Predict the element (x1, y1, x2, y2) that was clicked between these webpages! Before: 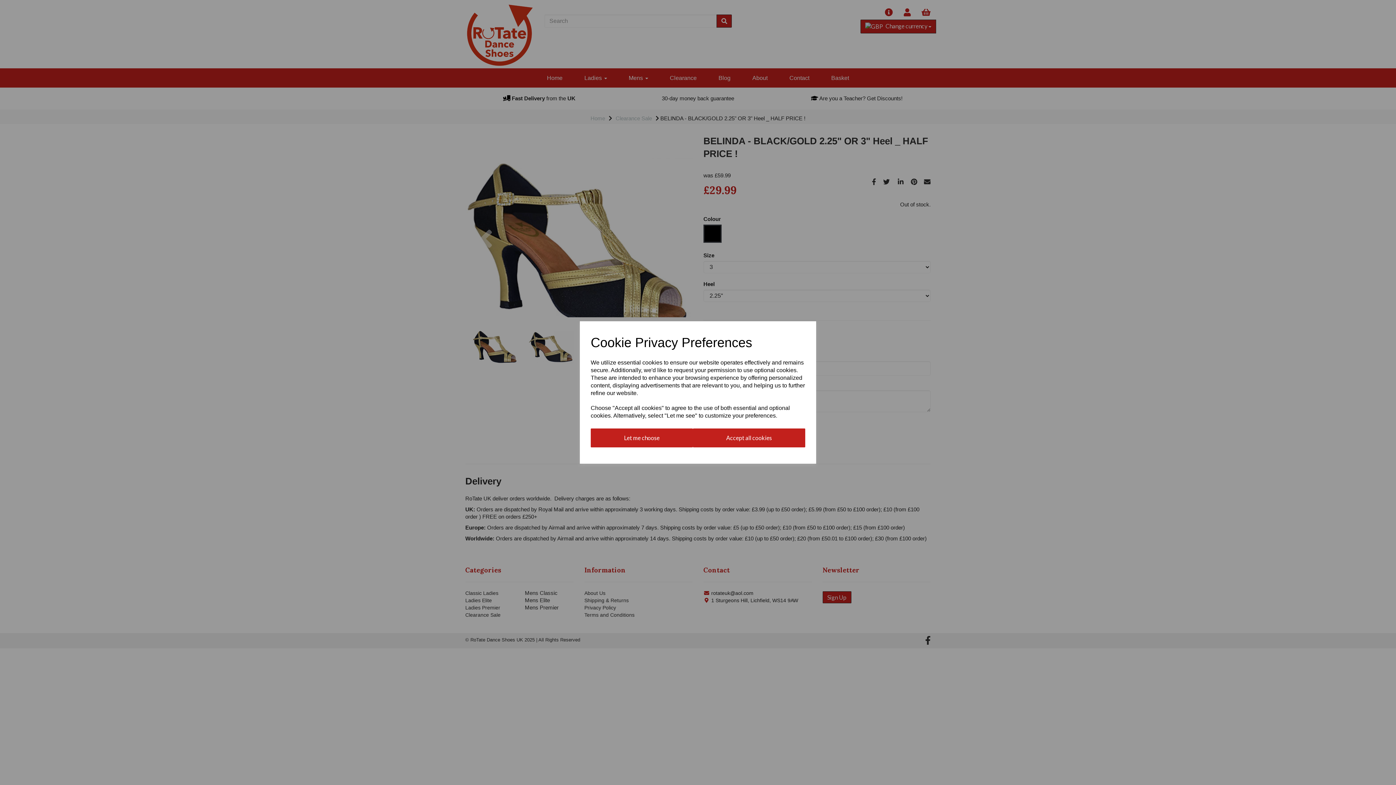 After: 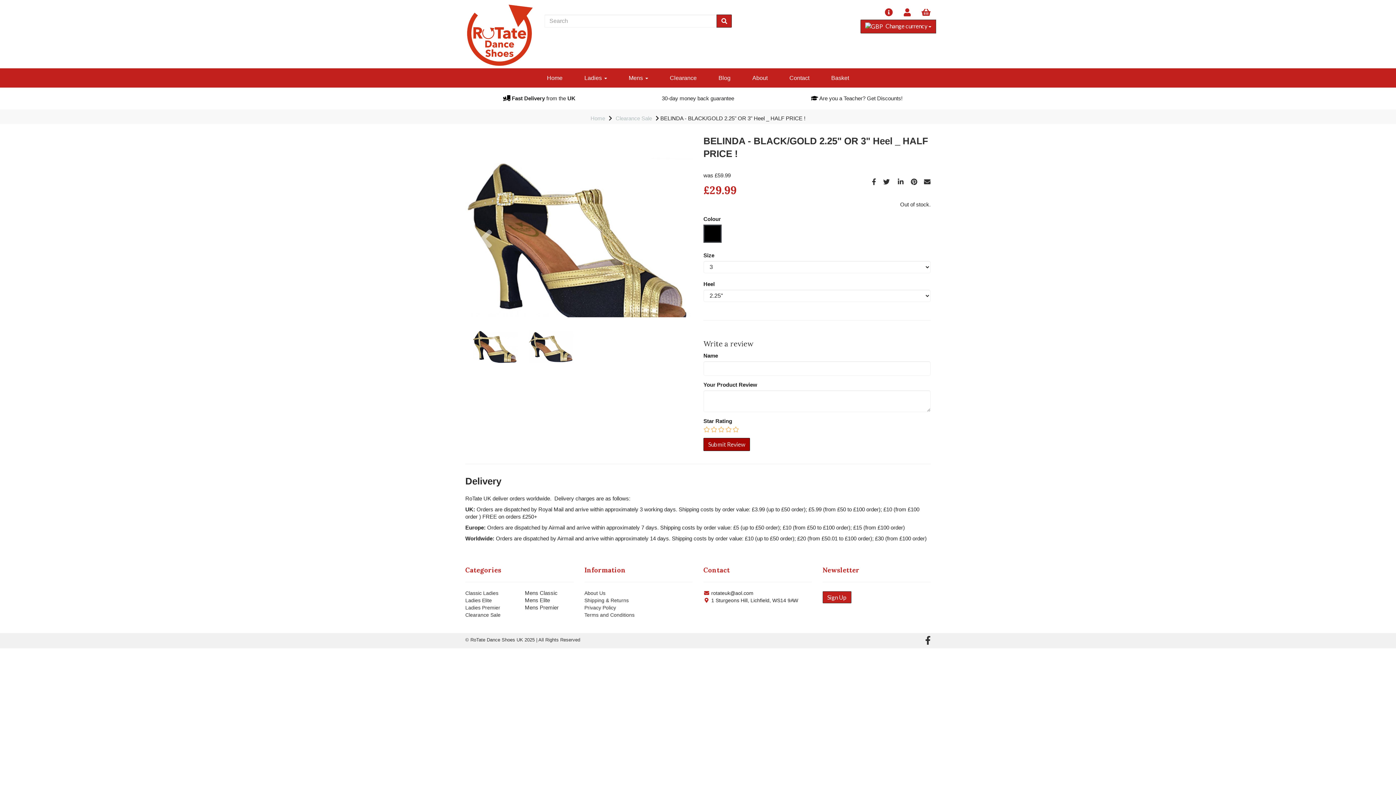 Action: bbox: (693, 428, 805, 447) label: Accept all cookies